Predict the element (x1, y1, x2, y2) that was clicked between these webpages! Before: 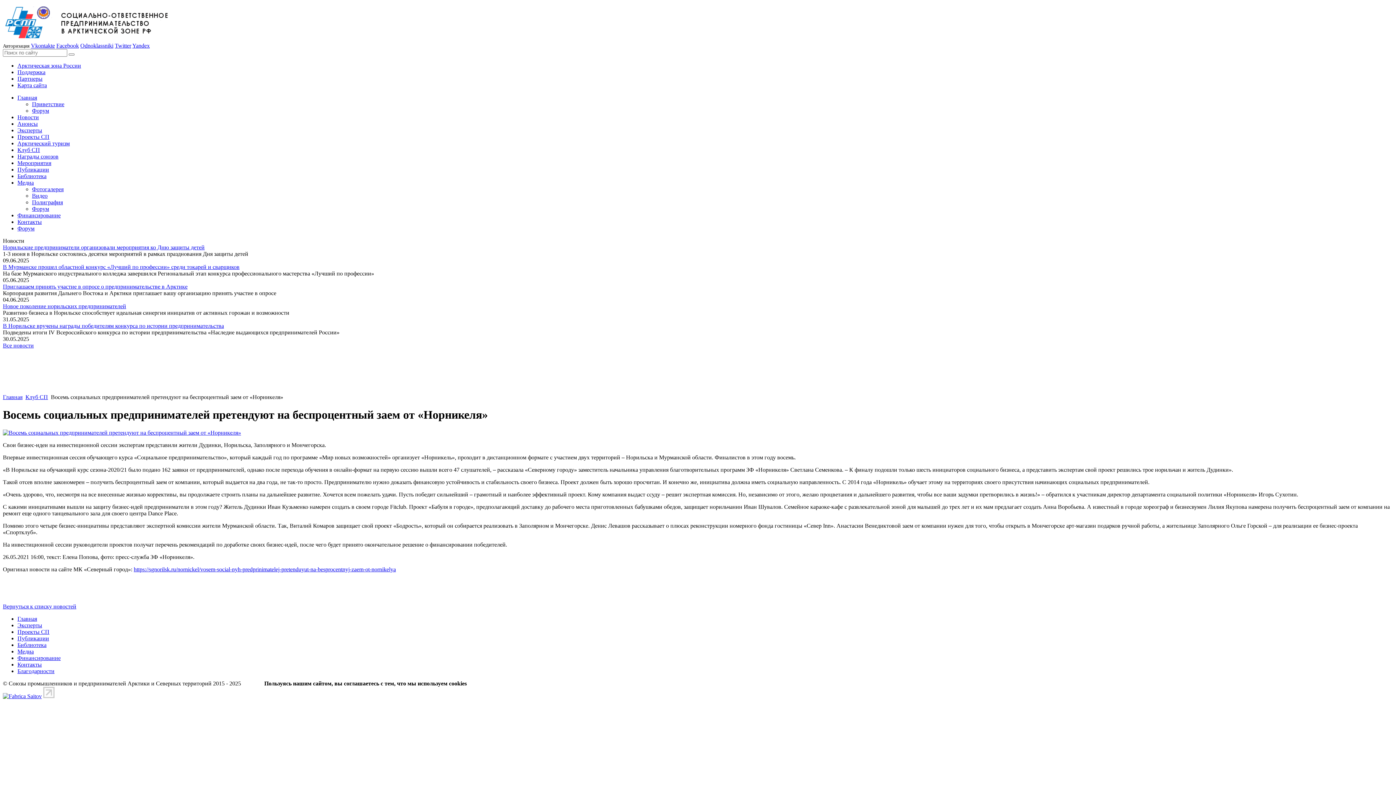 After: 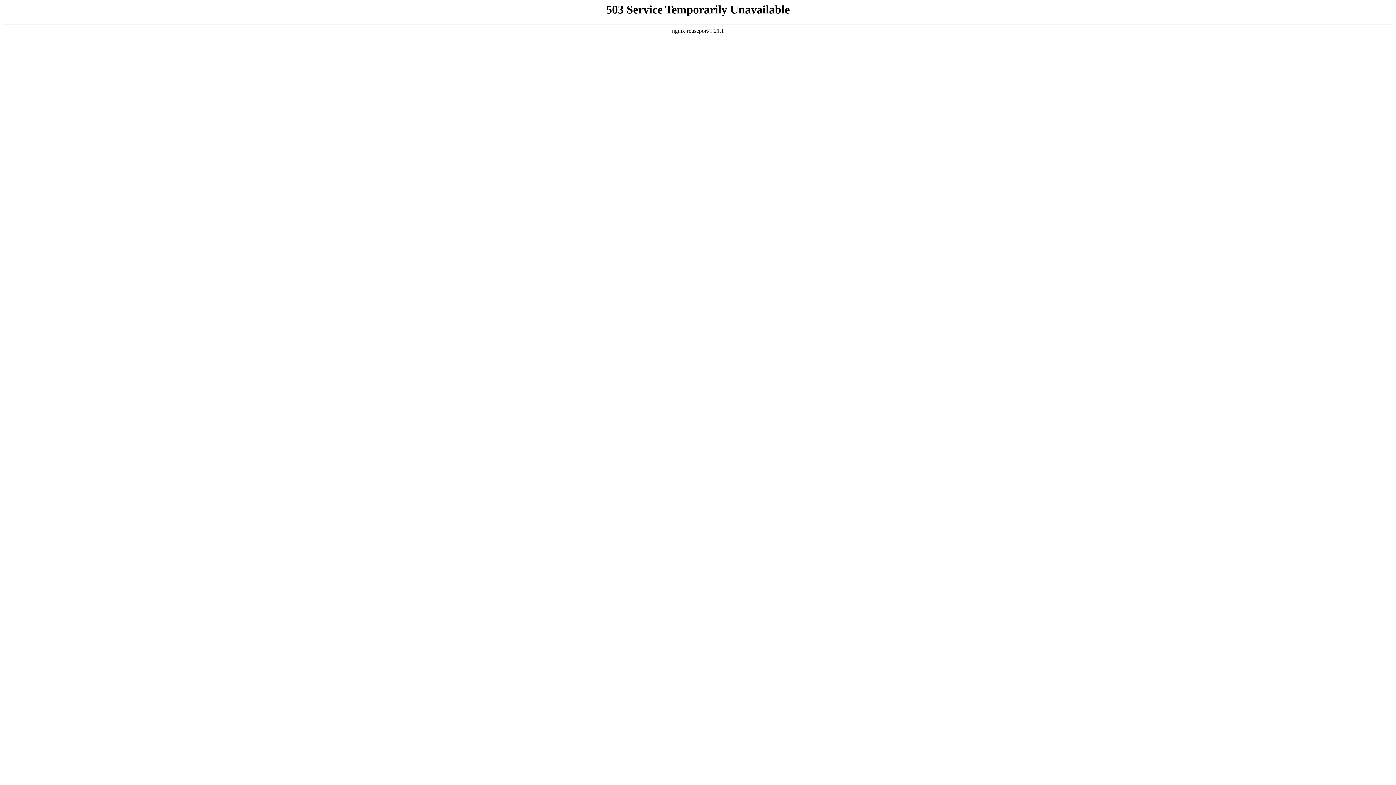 Action: bbox: (133, 566, 396, 572) label: https://sgnorilsk.ru/nornickel/vosem-social-nyh-predprinimatelej-pretenduyut-na-besprocentnyj-zaem-ot-nornikelya